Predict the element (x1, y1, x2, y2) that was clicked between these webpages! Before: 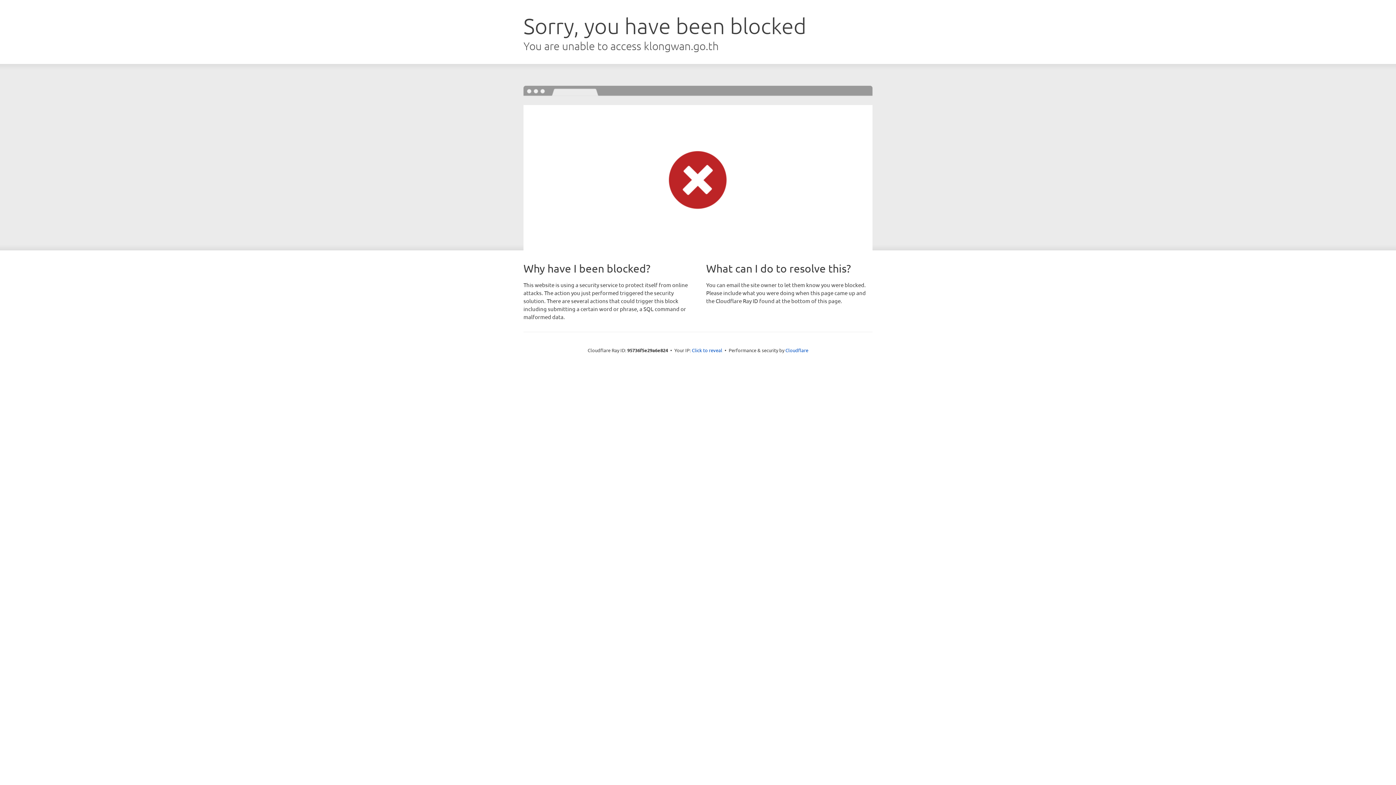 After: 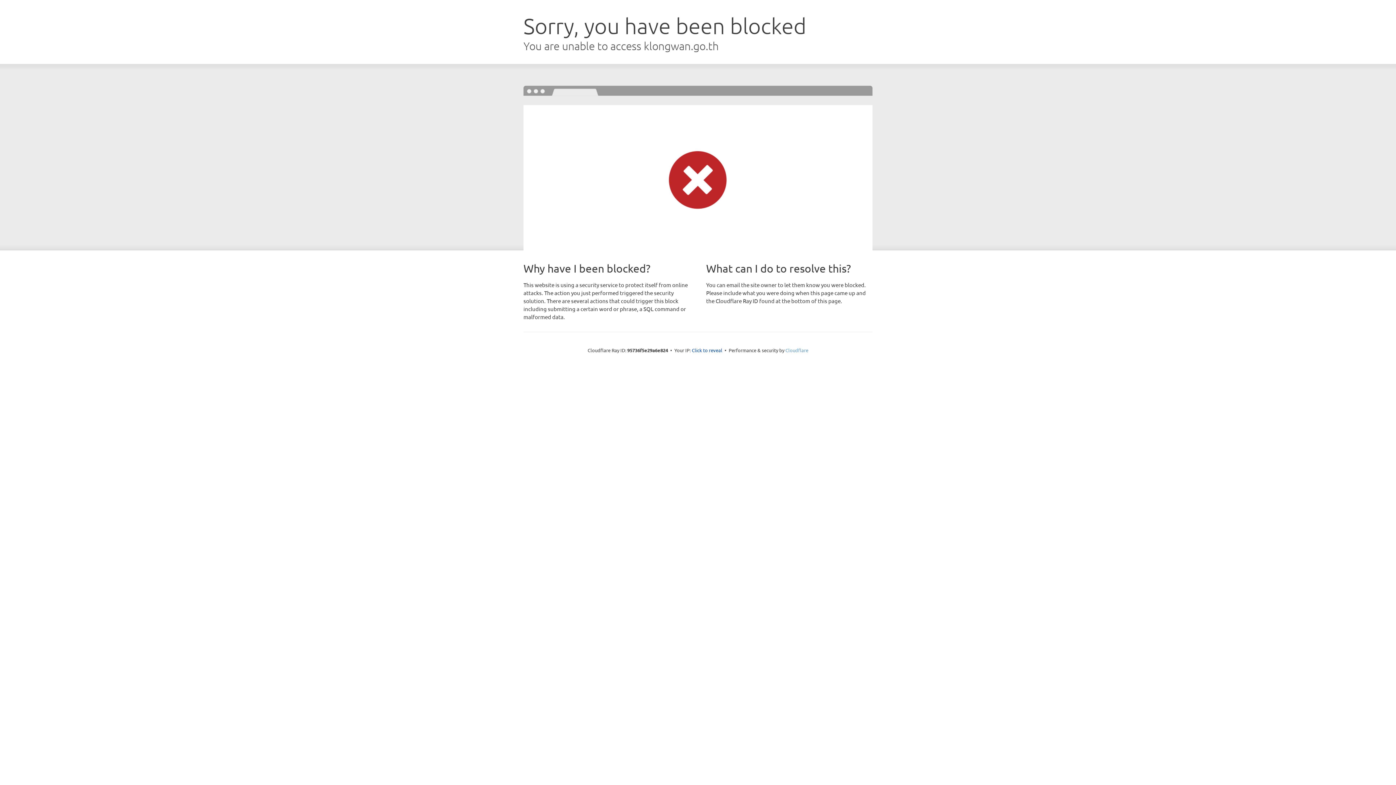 Action: bbox: (785, 347, 808, 353) label: Cloudflare